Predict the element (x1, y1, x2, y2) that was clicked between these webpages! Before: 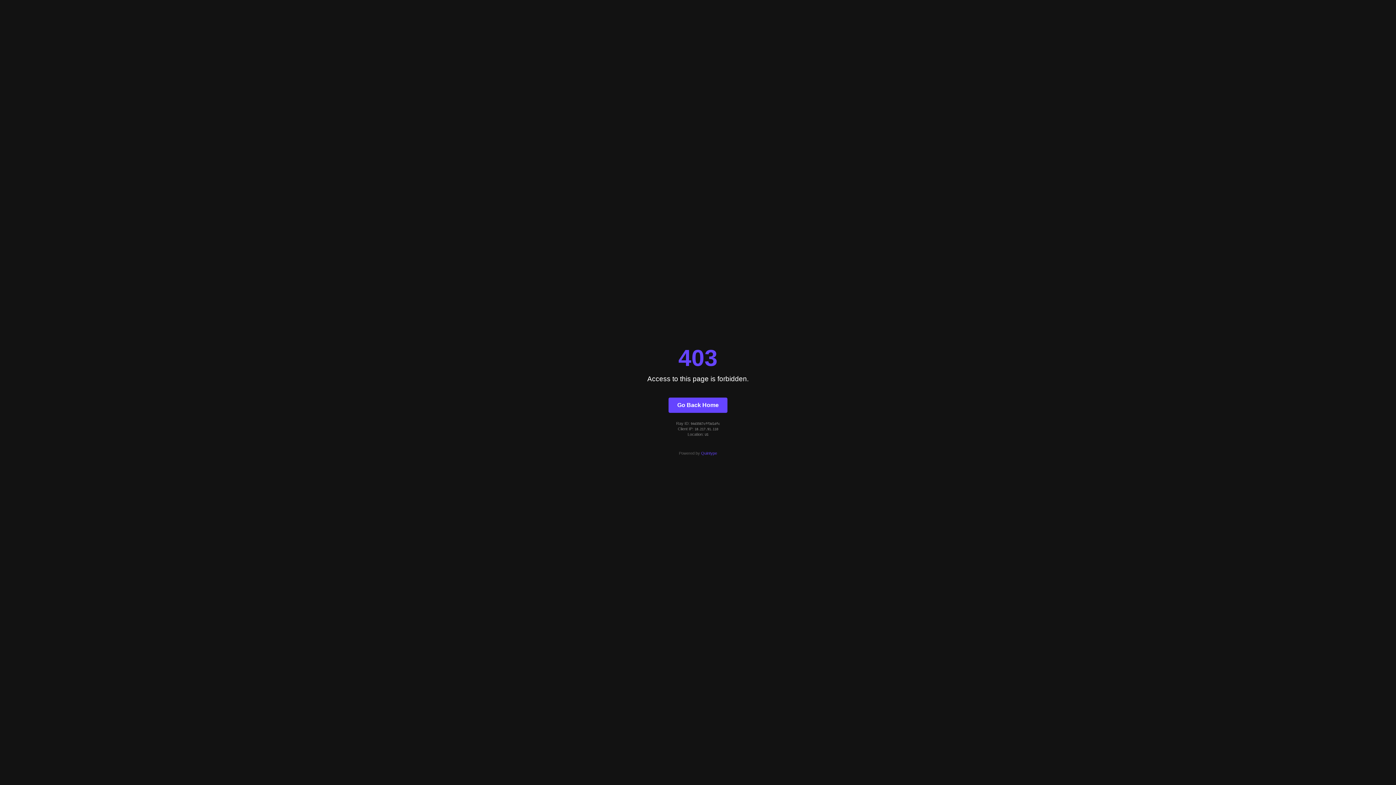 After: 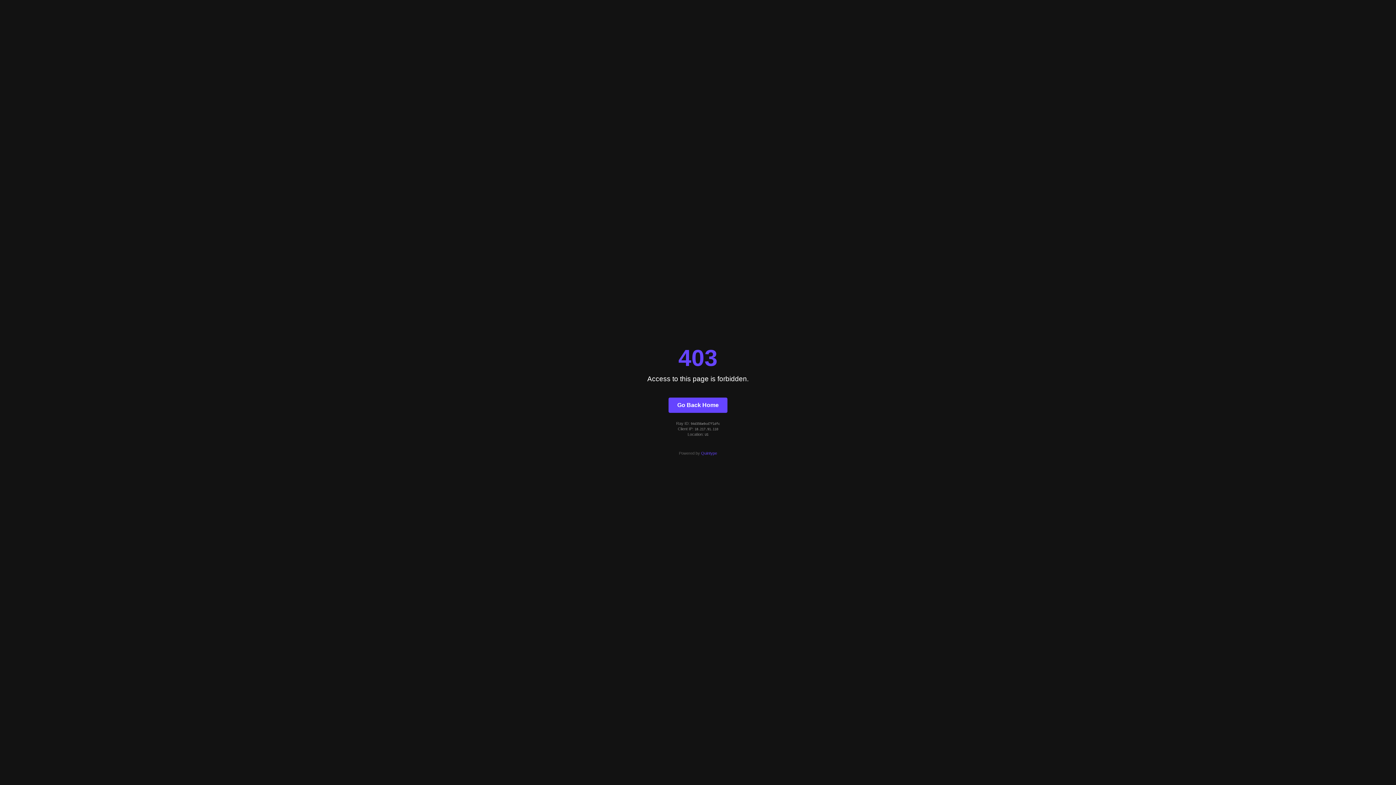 Action: label: Go Back Home bbox: (668, 397, 727, 412)